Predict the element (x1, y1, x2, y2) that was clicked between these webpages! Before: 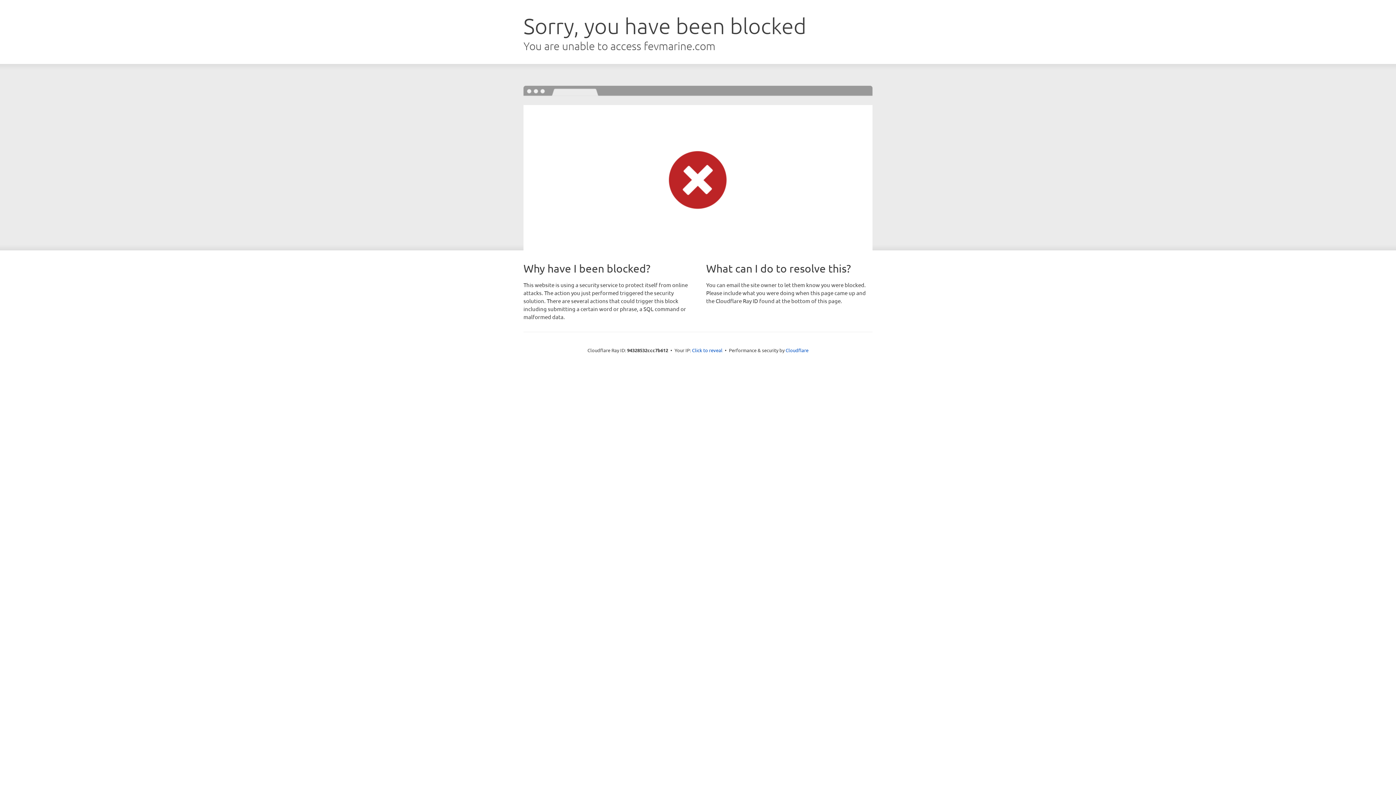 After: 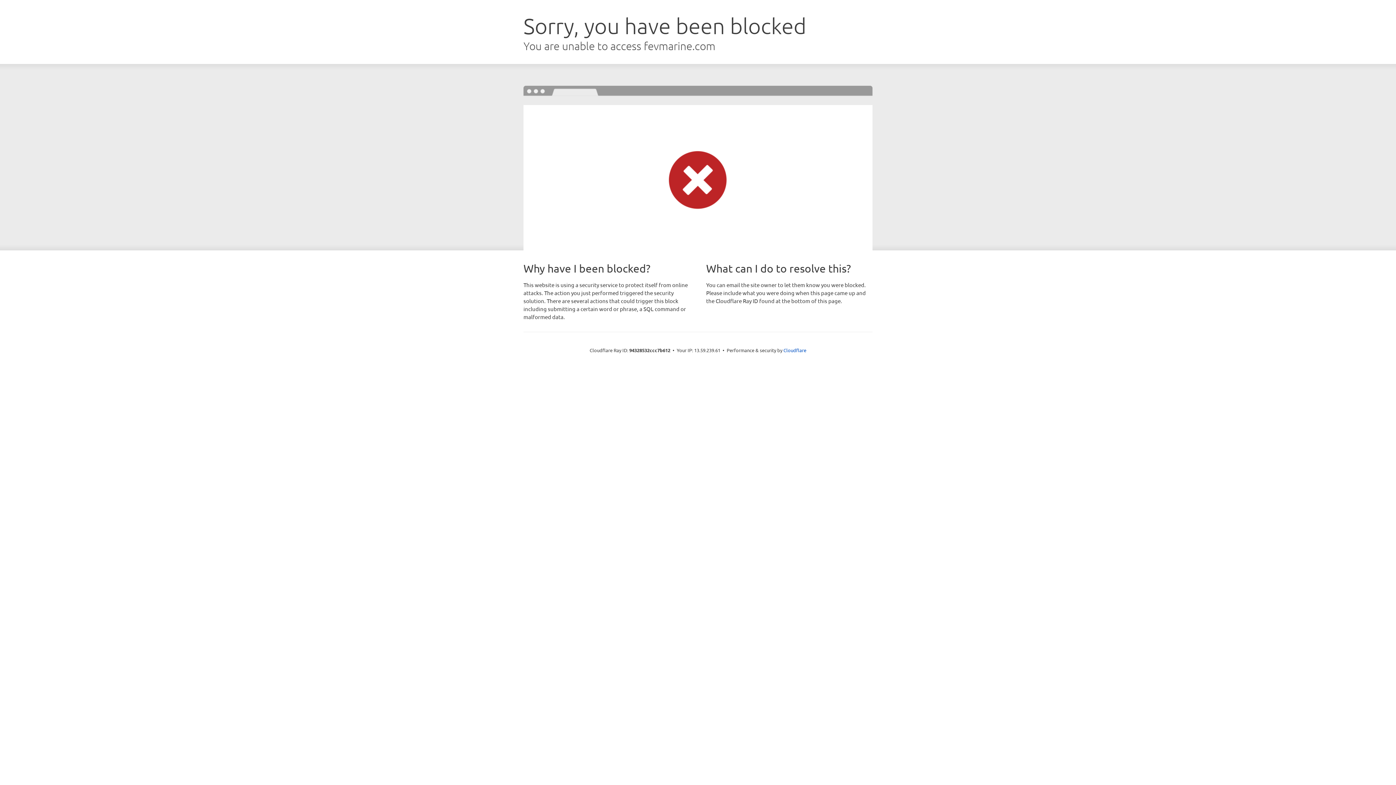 Action: label: Click to reveal bbox: (692, 346, 722, 353)